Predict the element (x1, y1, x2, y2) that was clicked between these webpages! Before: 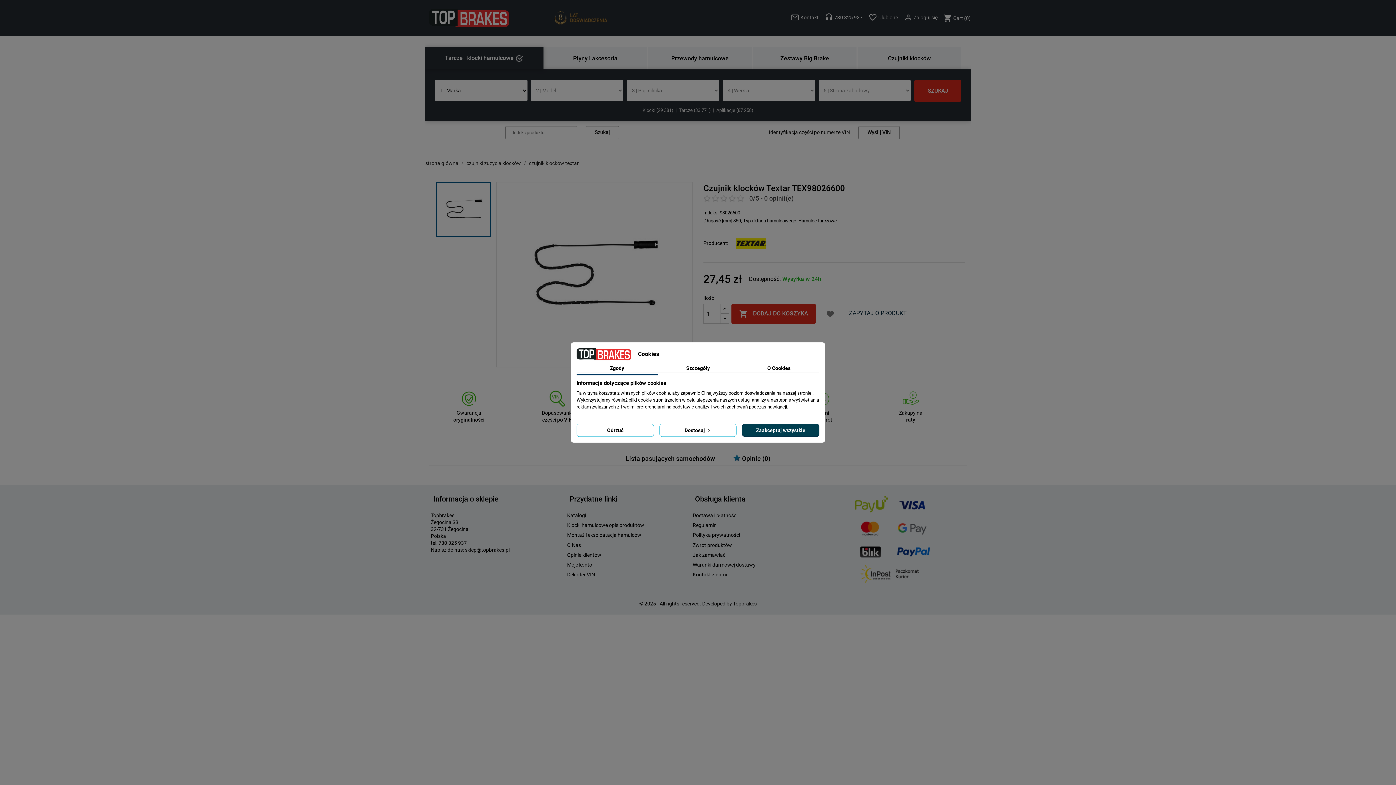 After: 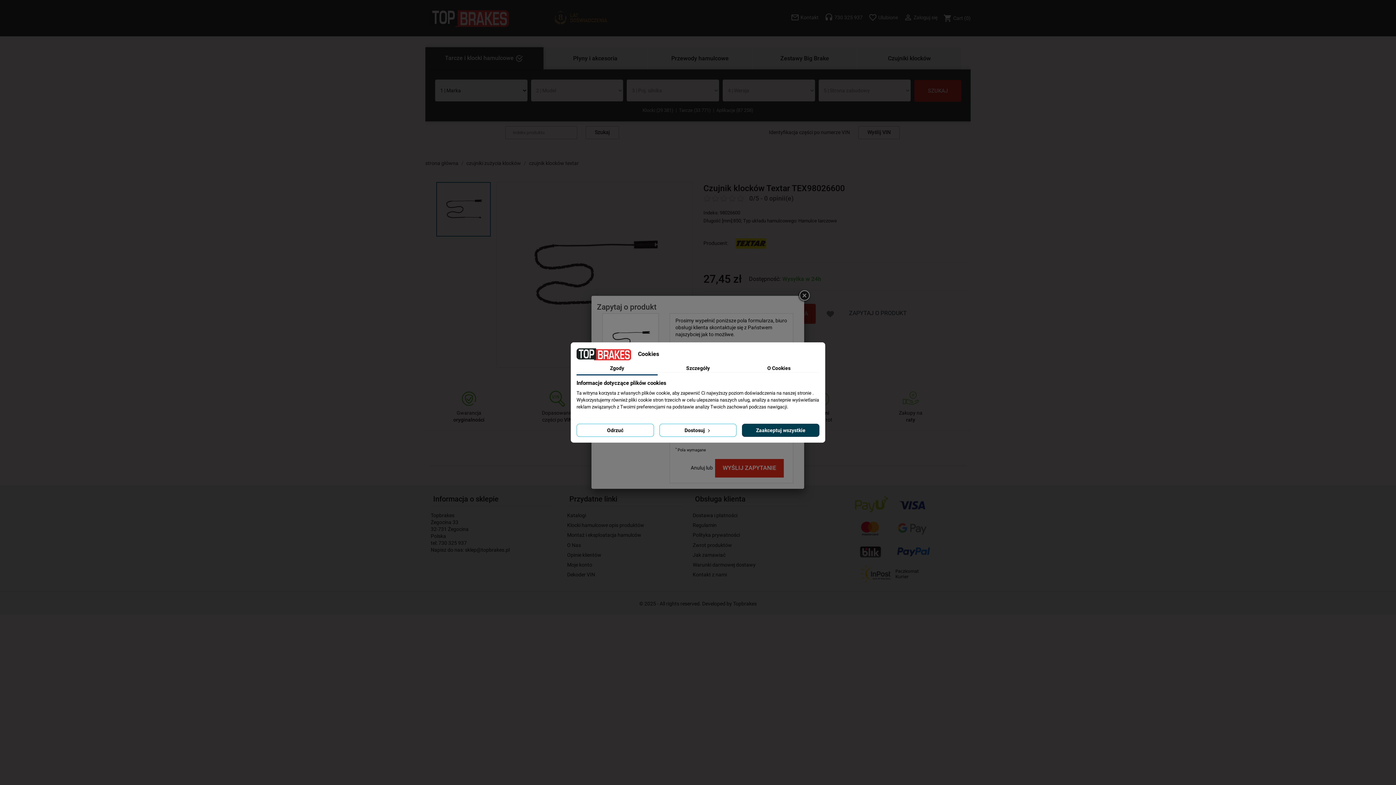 Action: label: ZAPYTAJ O PRODUKT bbox: (841, 304, 914, 322)